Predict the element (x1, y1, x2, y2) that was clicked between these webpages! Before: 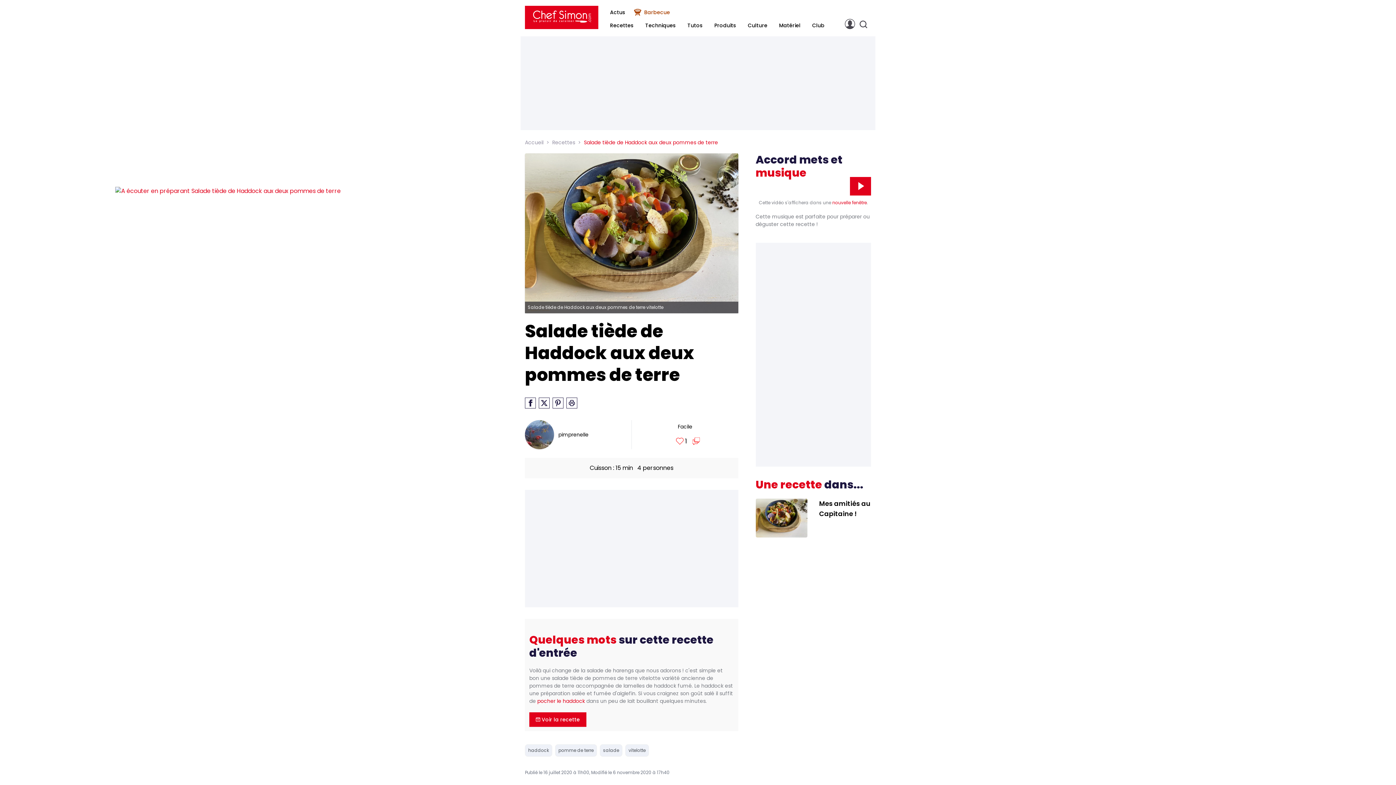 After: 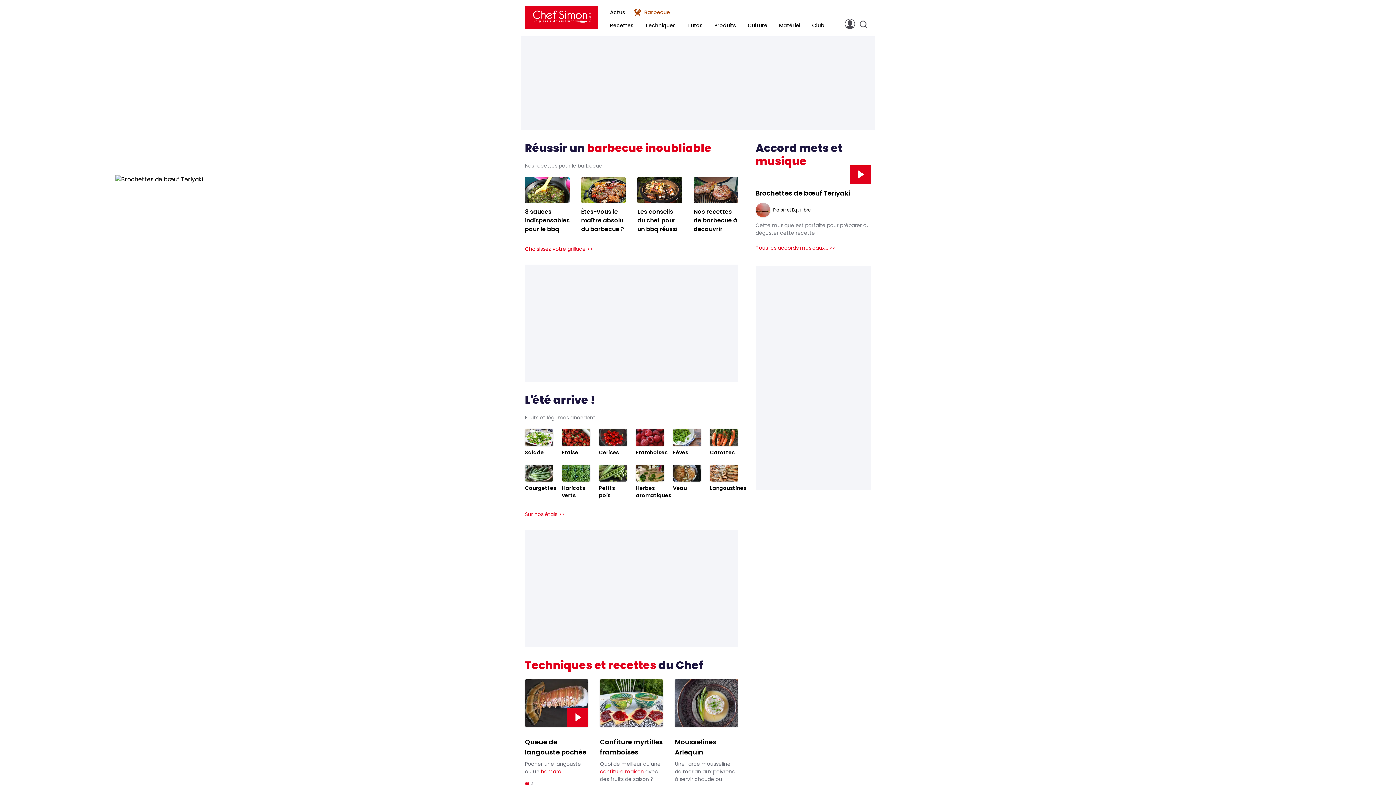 Action: bbox: (525, 5, 598, 29) label: Logo ChefSimon.com